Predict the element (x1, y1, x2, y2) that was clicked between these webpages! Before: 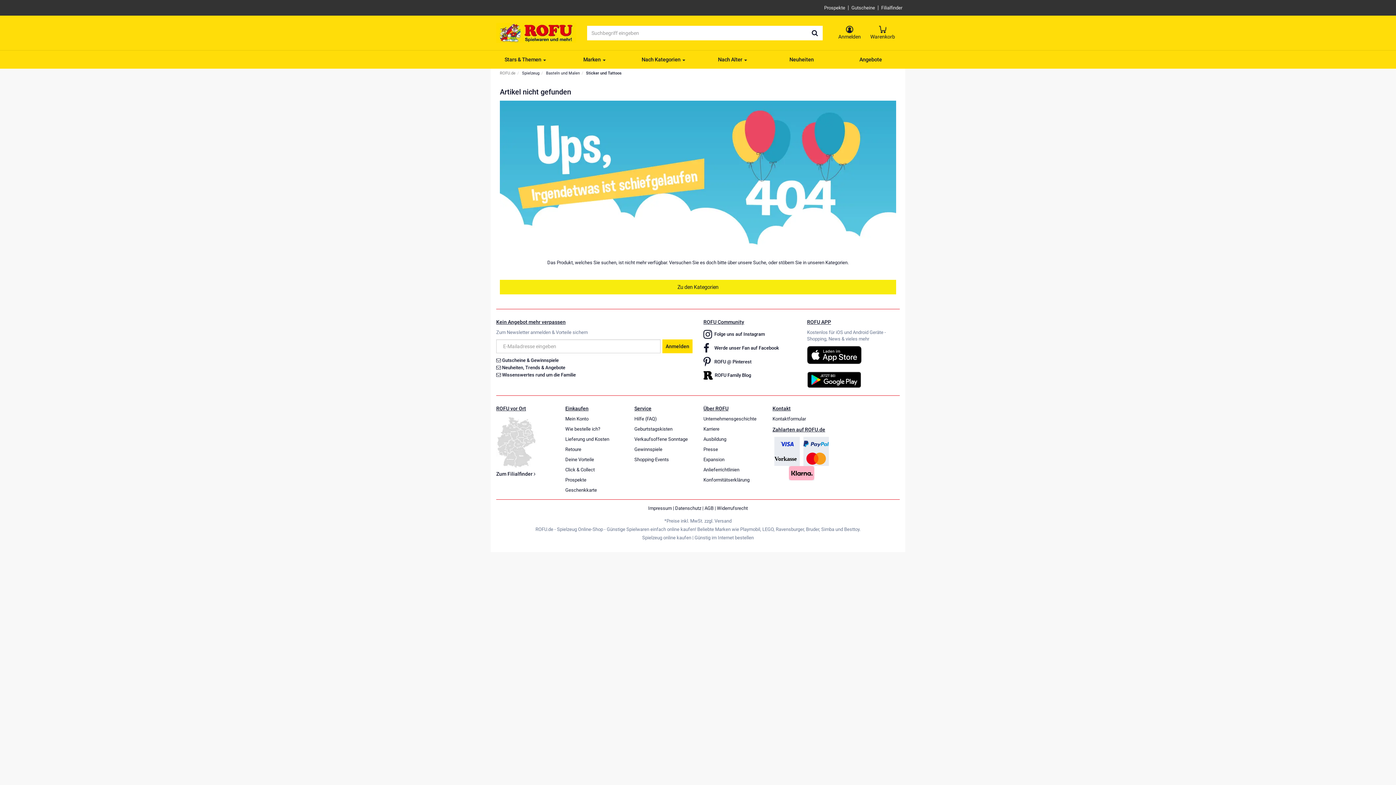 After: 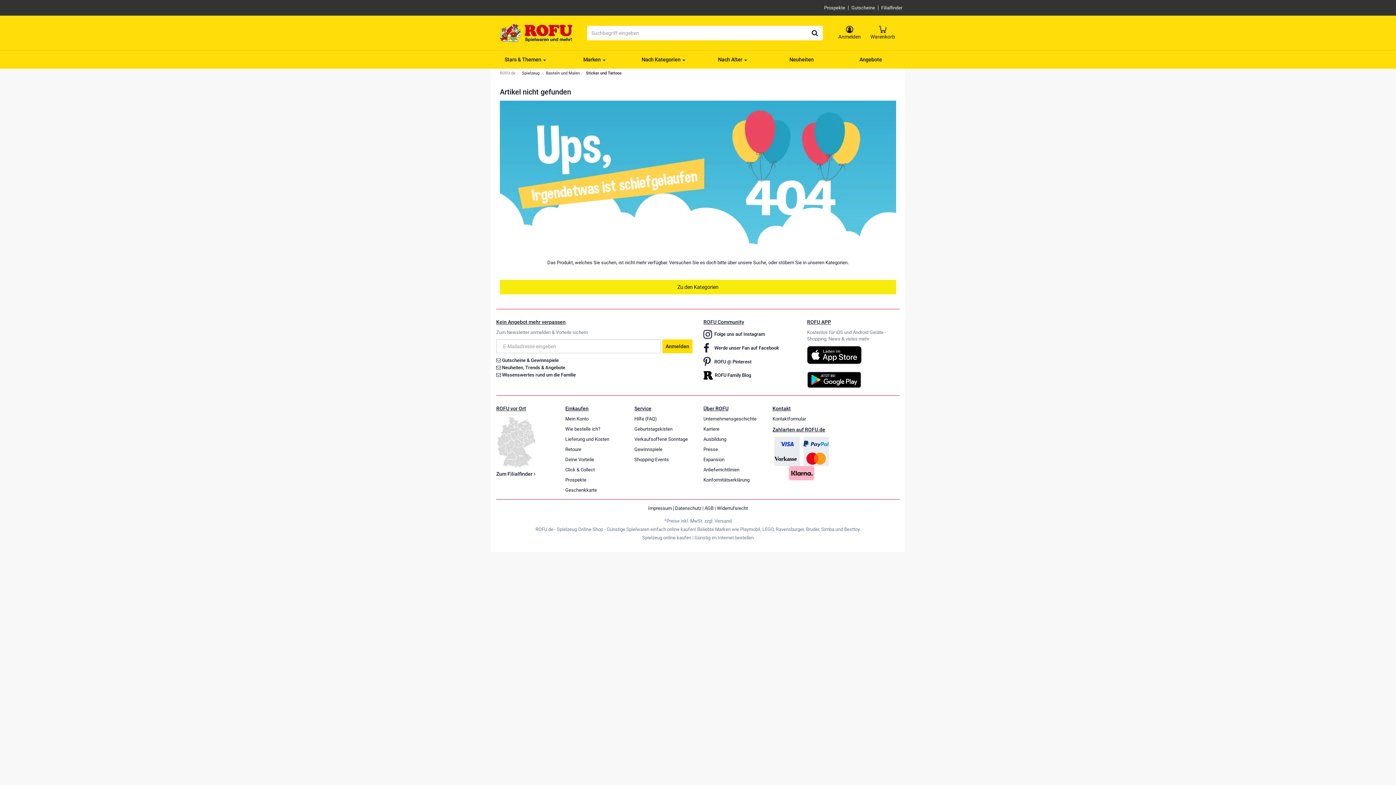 Action: bbox: (703, 329, 796, 339) label: Folge uns auf Instagram